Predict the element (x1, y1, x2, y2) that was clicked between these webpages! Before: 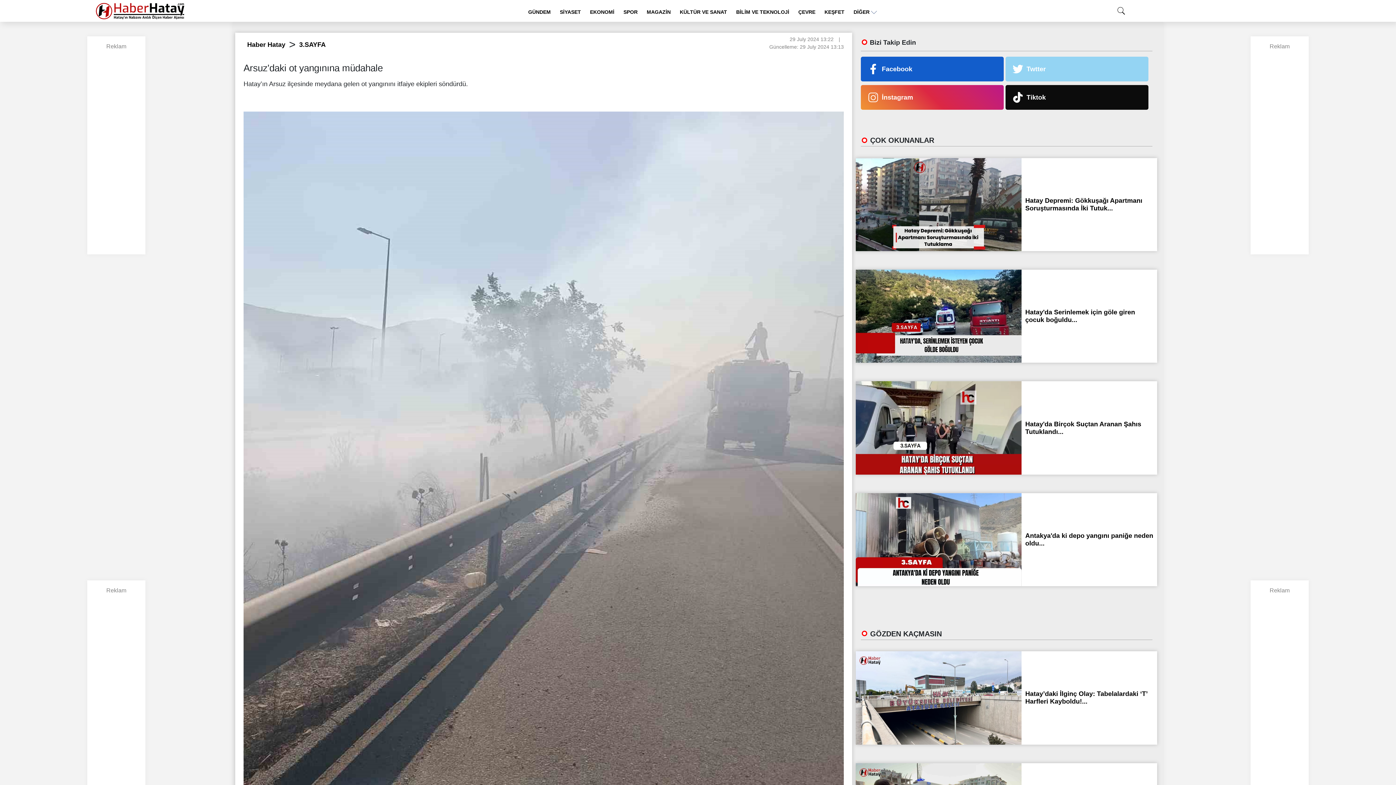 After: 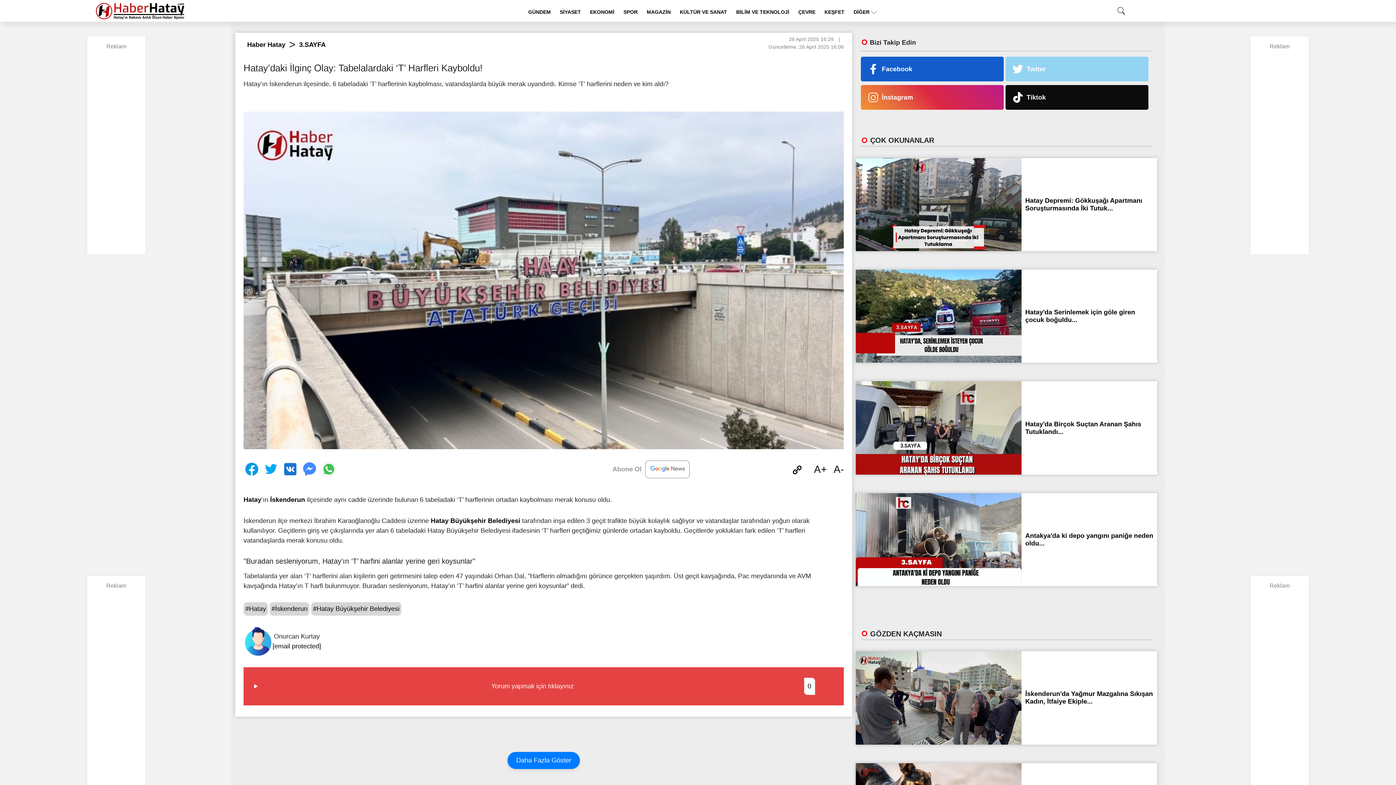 Action: label: Hatay’daki İlginç Olay: Tabelalardaki ‘T’ Harfleri Kayboldu!... bbox: (856, 651, 1157, 744)